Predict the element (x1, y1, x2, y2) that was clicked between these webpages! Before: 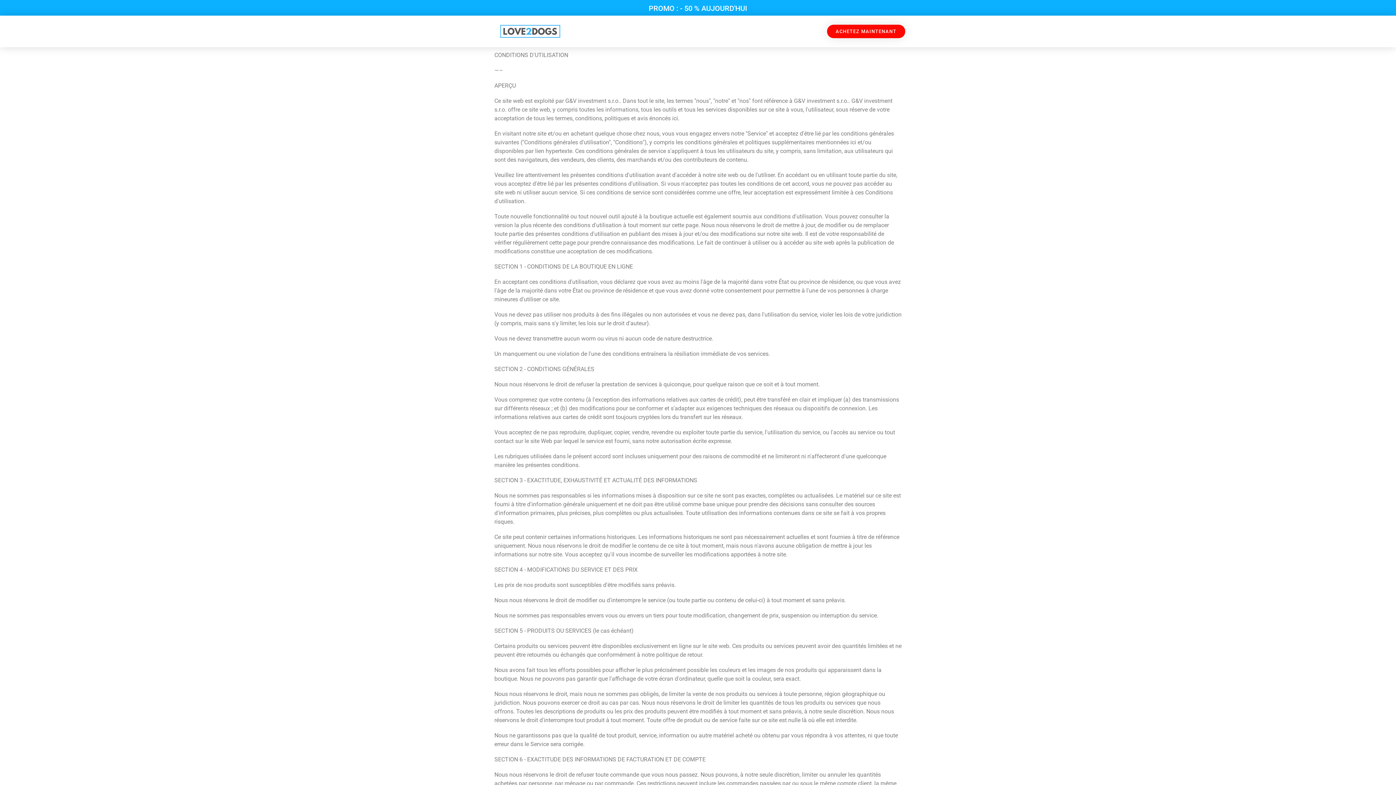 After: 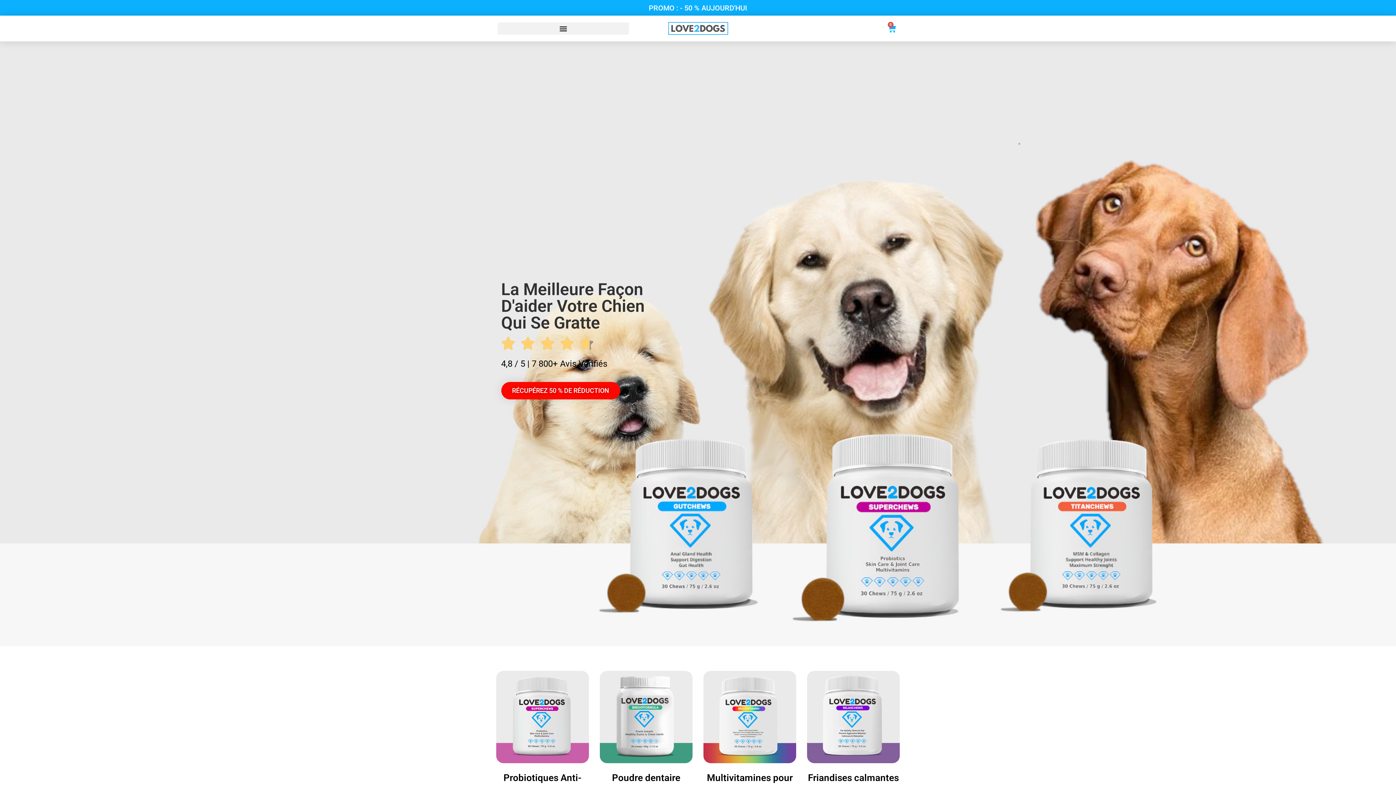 Action: label: ACHETEZ MAINTENANT bbox: (827, 24, 905, 38)